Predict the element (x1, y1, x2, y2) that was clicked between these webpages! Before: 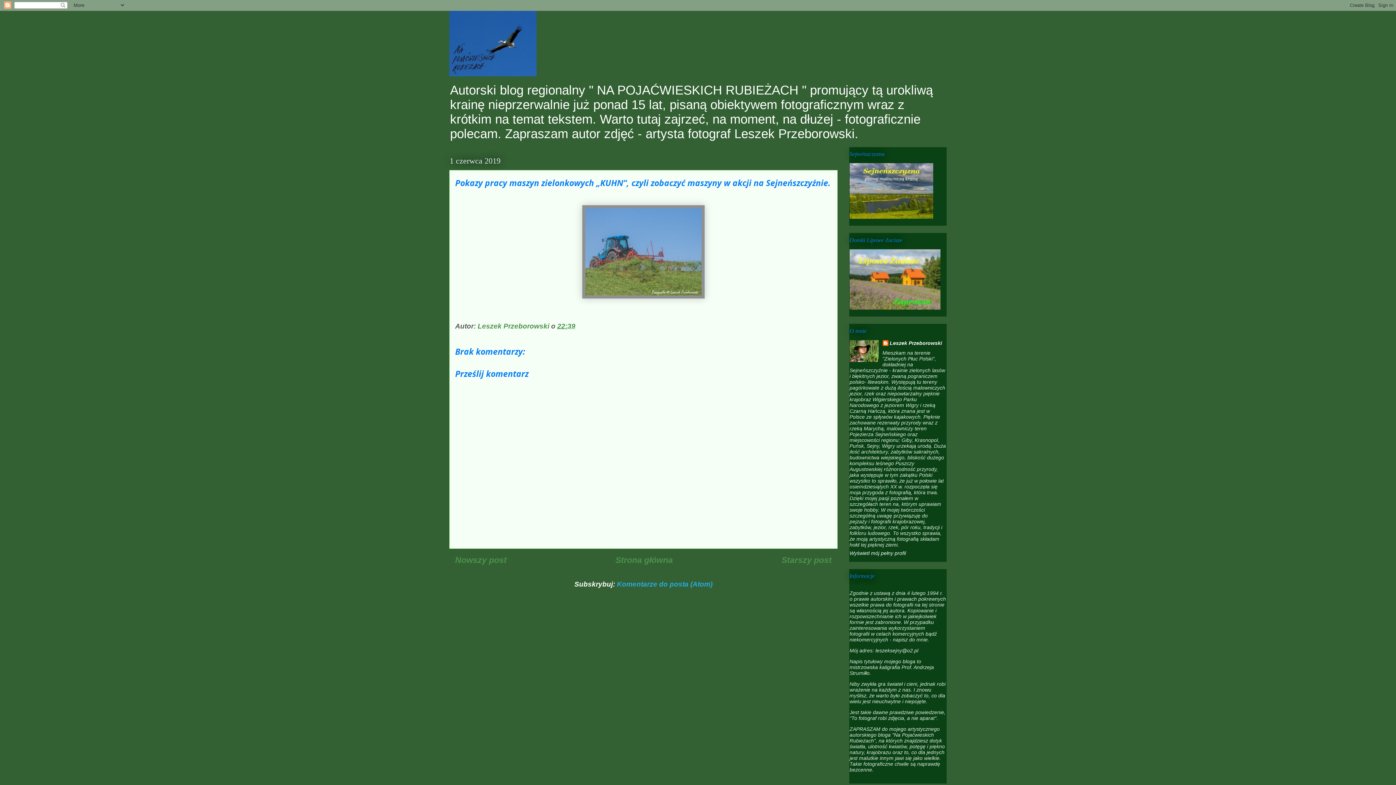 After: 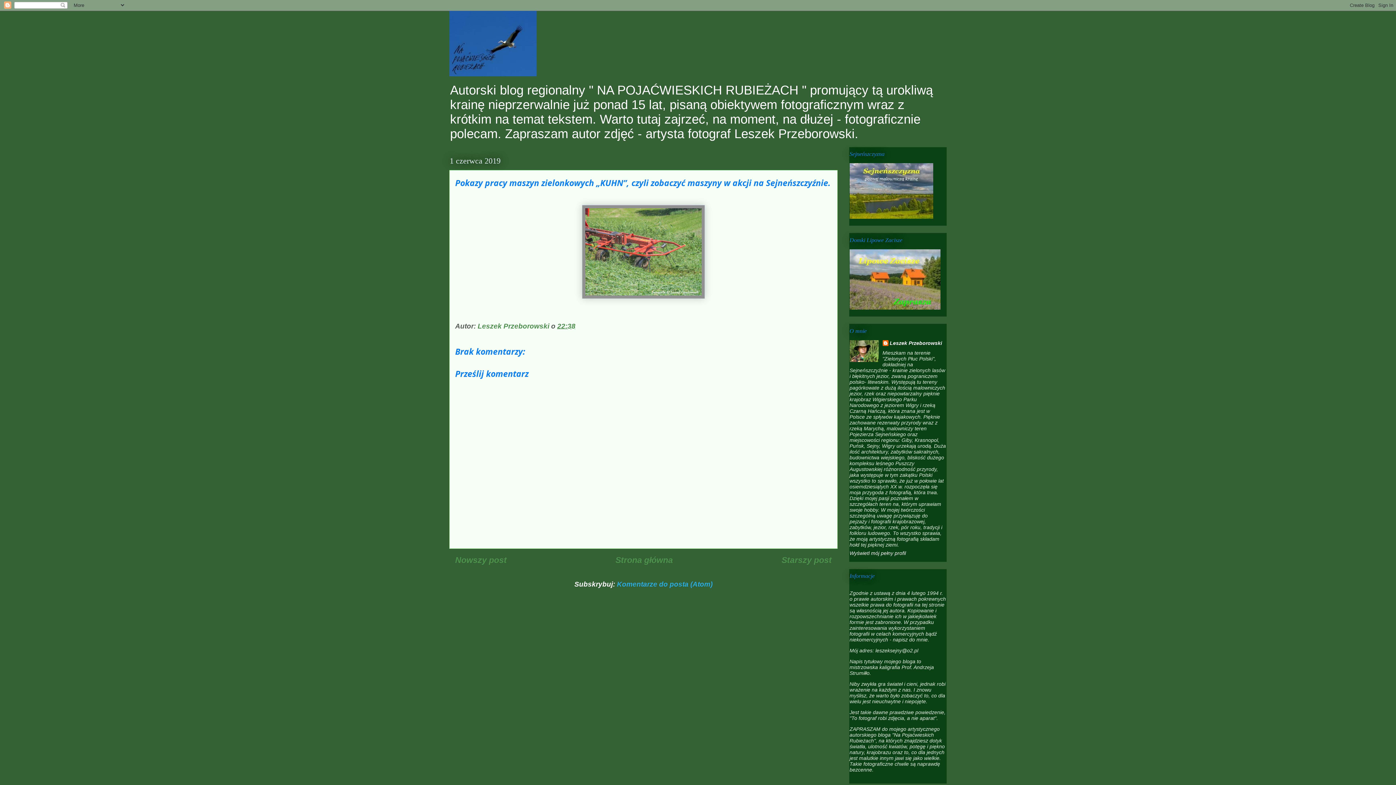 Action: label: Starszy post bbox: (781, 555, 832, 564)